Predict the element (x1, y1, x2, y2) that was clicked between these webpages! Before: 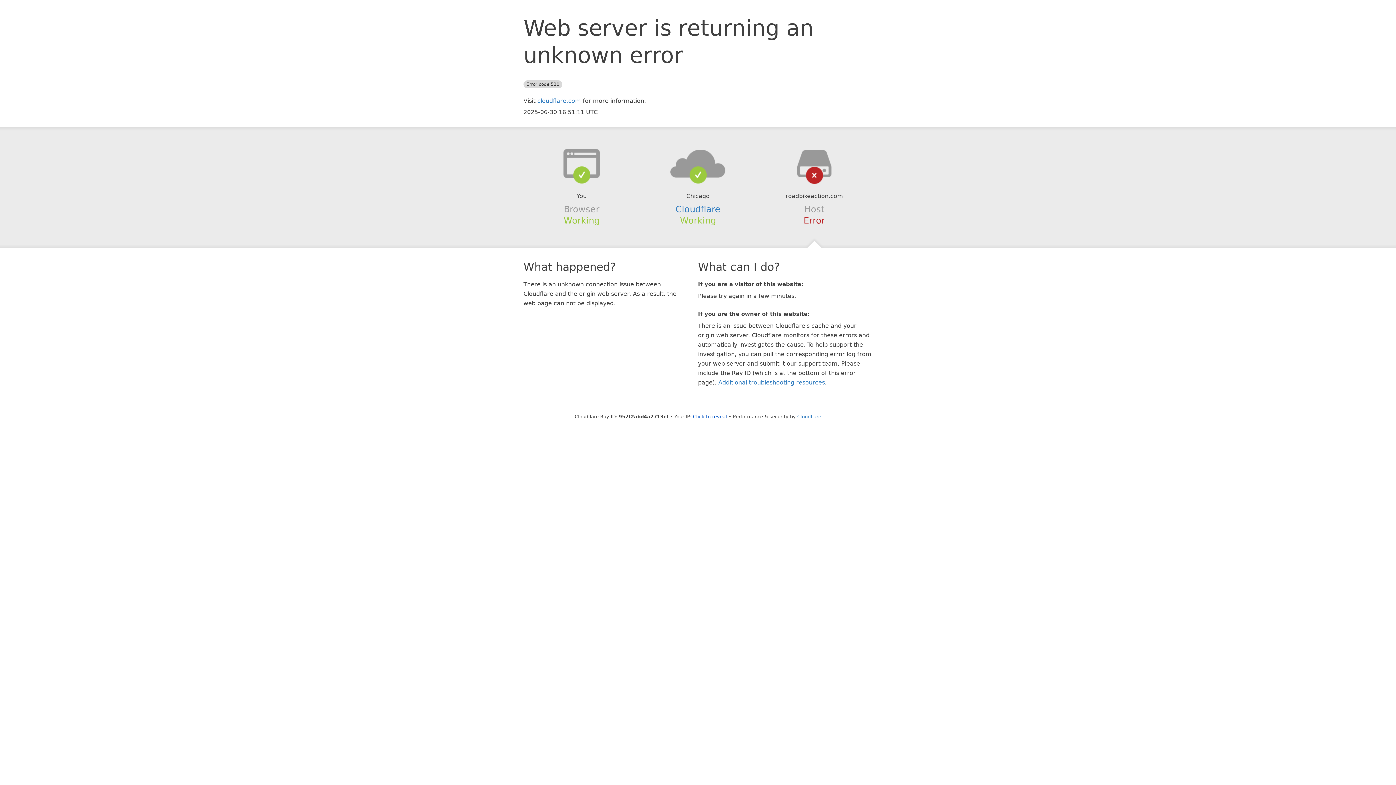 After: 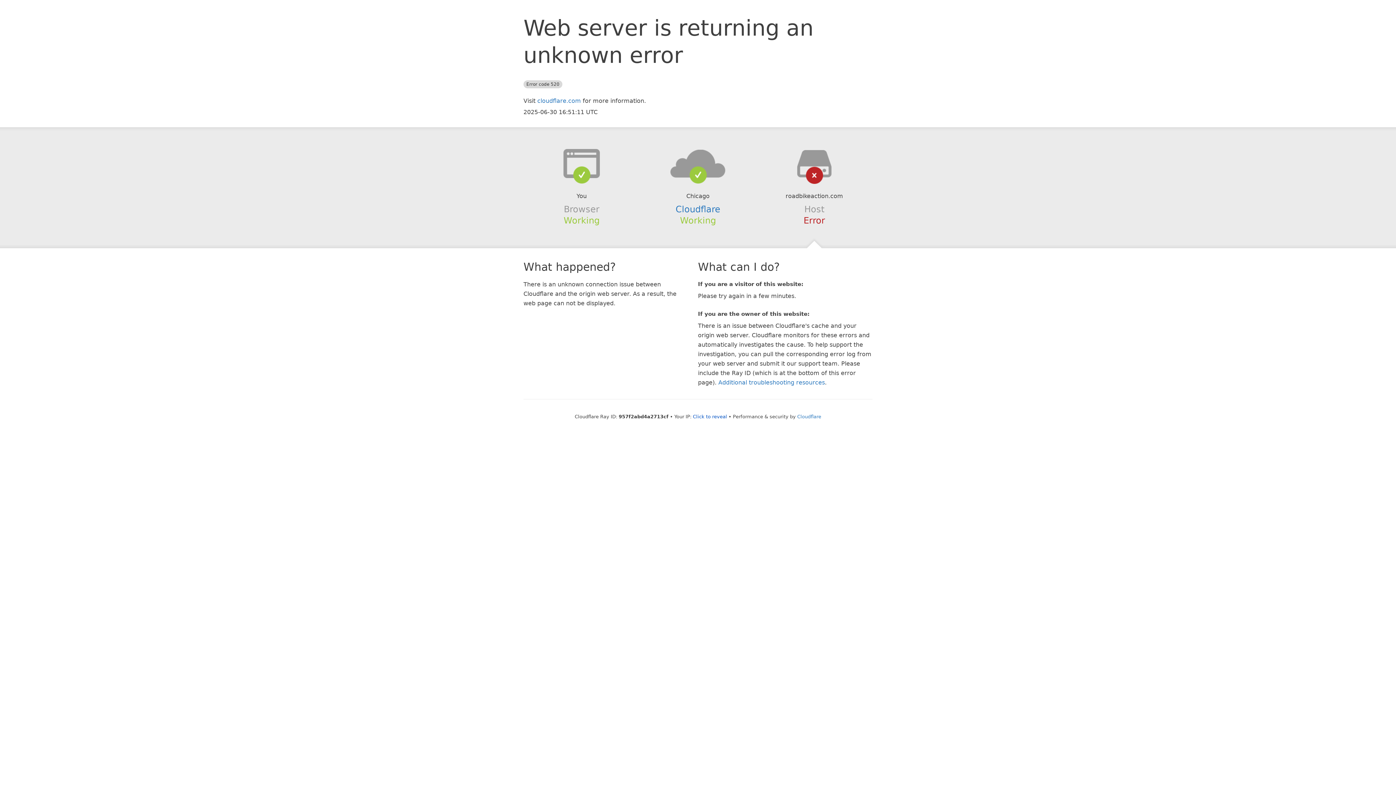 Action: bbox: (639, 148, 756, 178)